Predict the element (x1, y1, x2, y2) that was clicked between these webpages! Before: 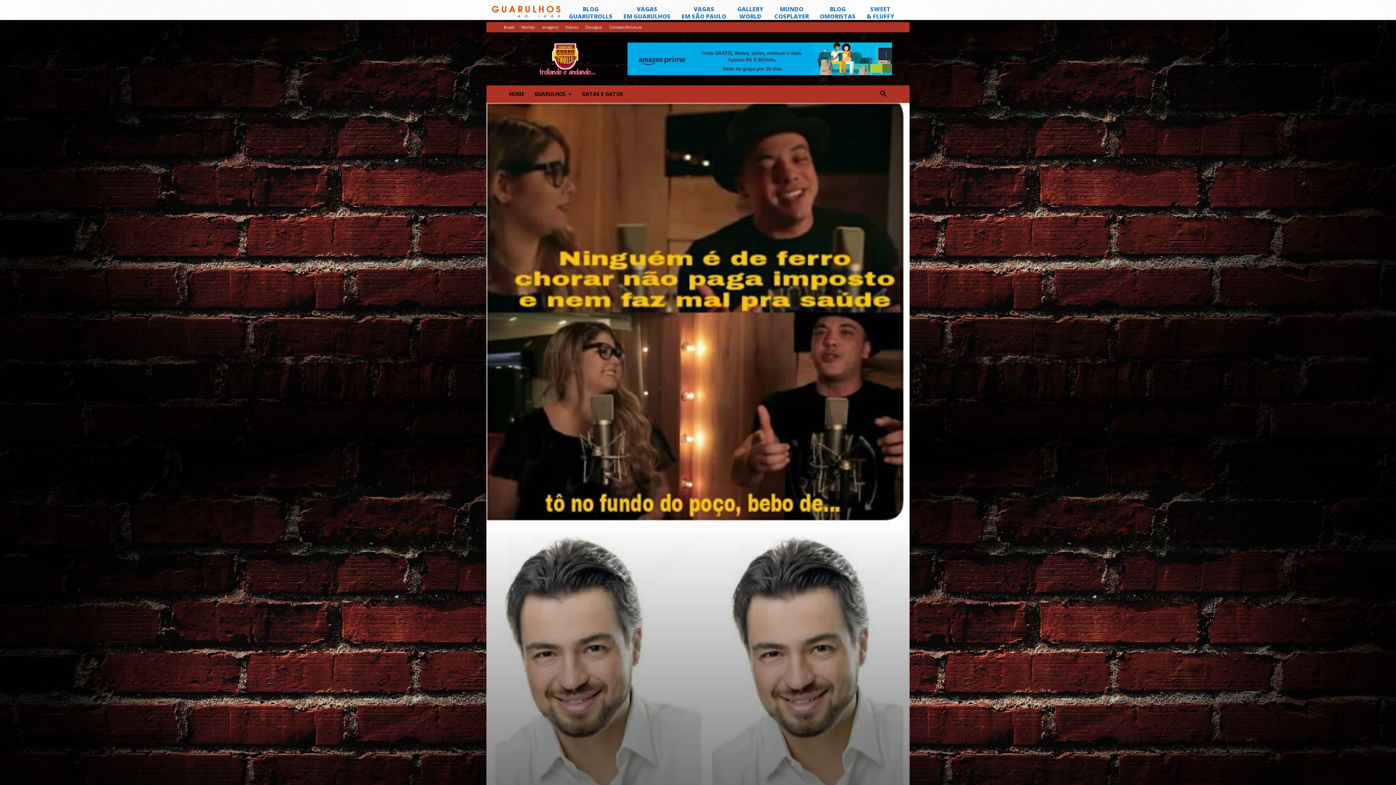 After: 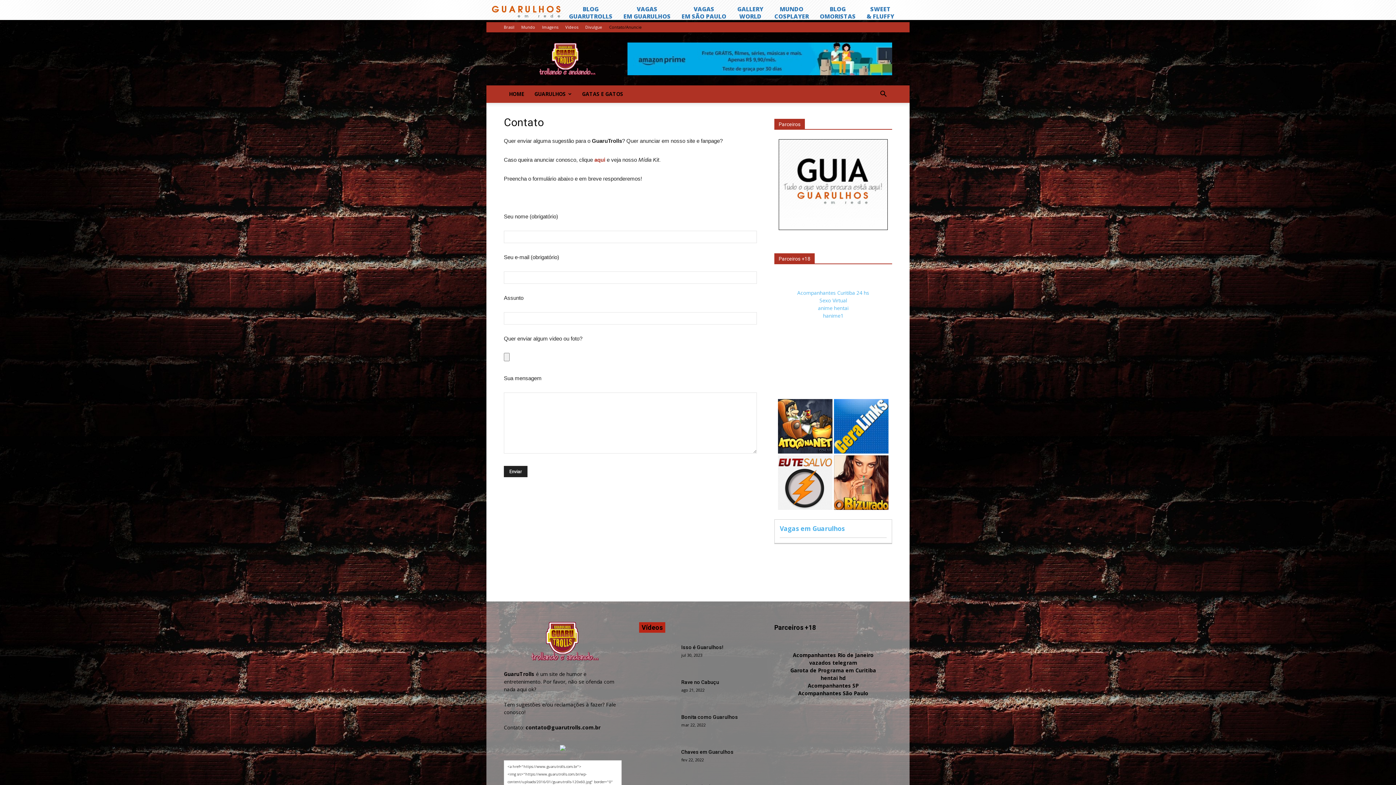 Action: label: Contato/Anuncie bbox: (609, 24, 642, 29)